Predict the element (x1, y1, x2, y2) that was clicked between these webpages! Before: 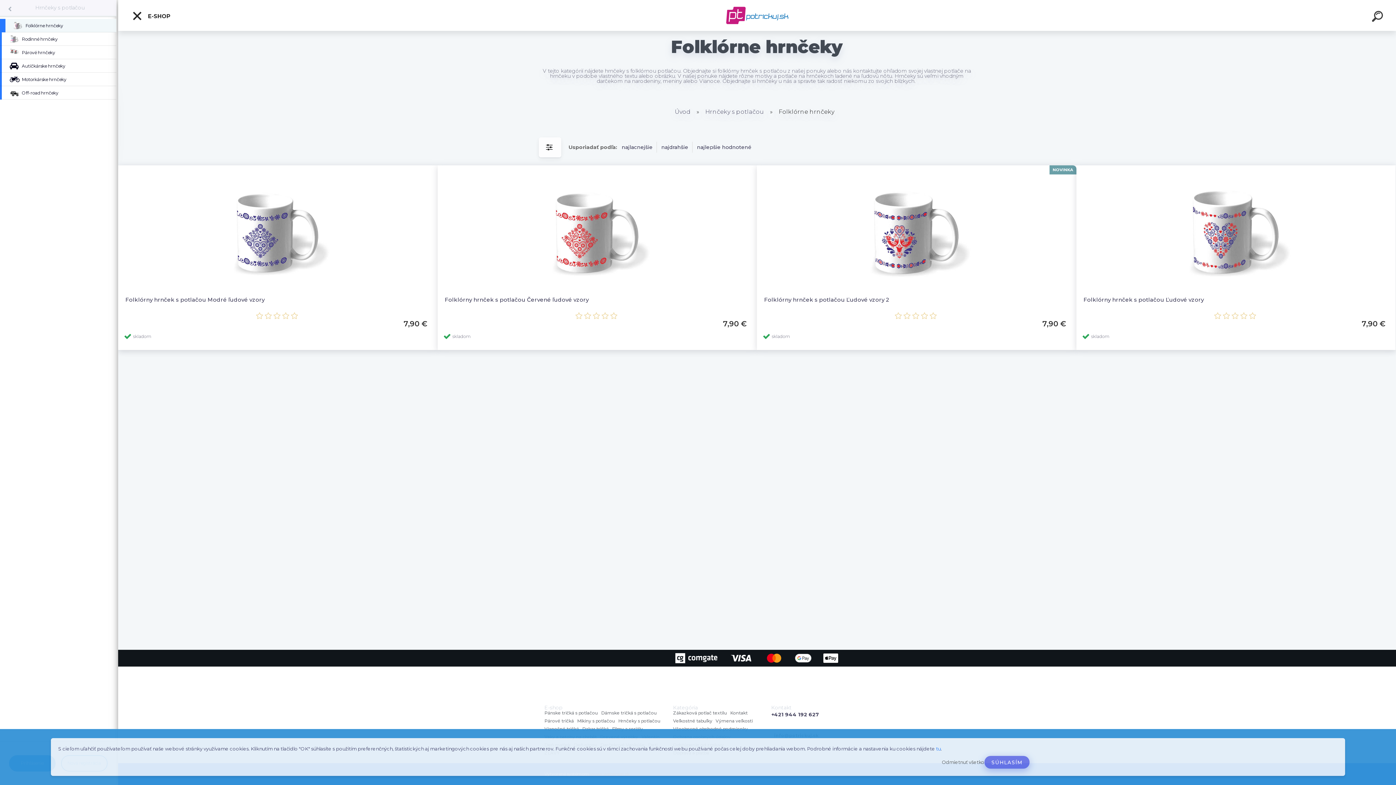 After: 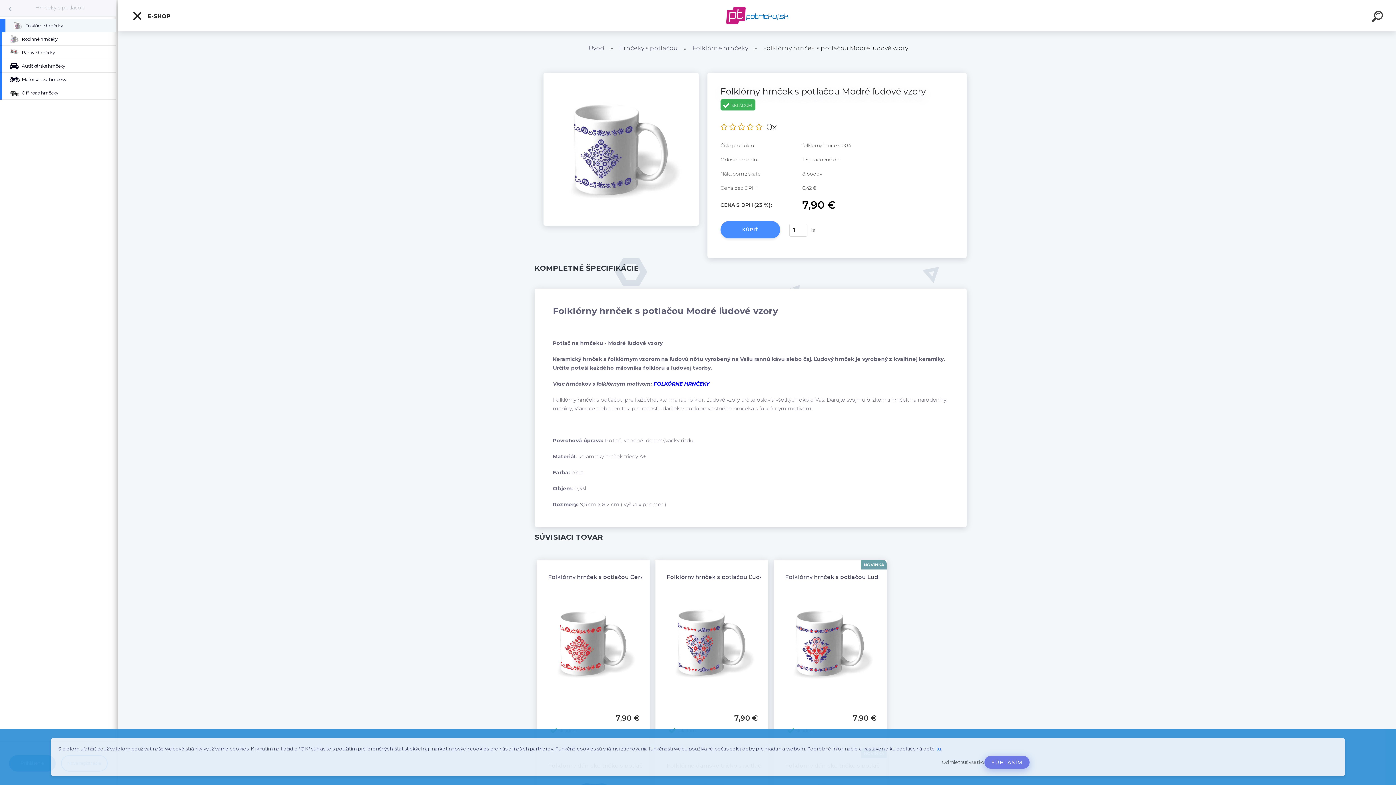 Action: bbox: (125, 172, 430, 292)